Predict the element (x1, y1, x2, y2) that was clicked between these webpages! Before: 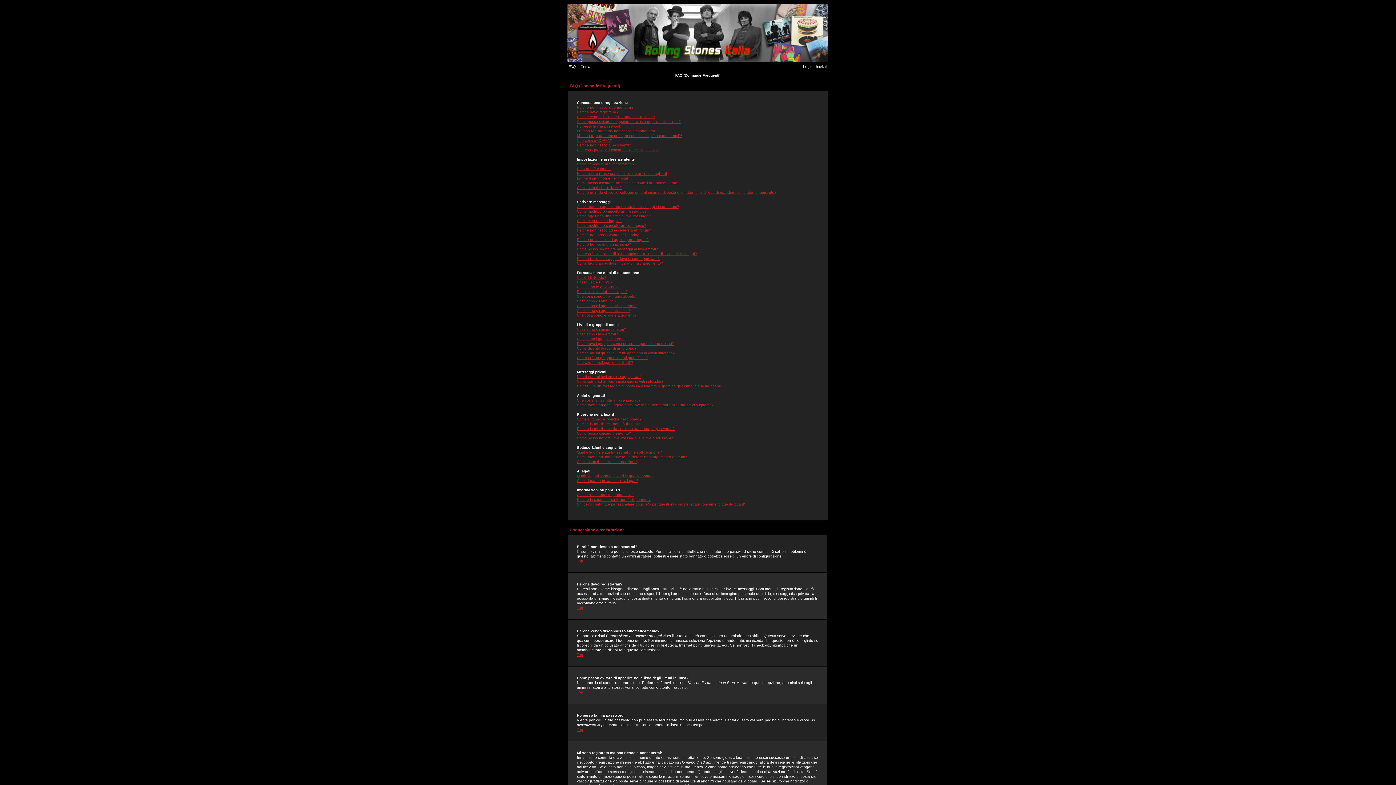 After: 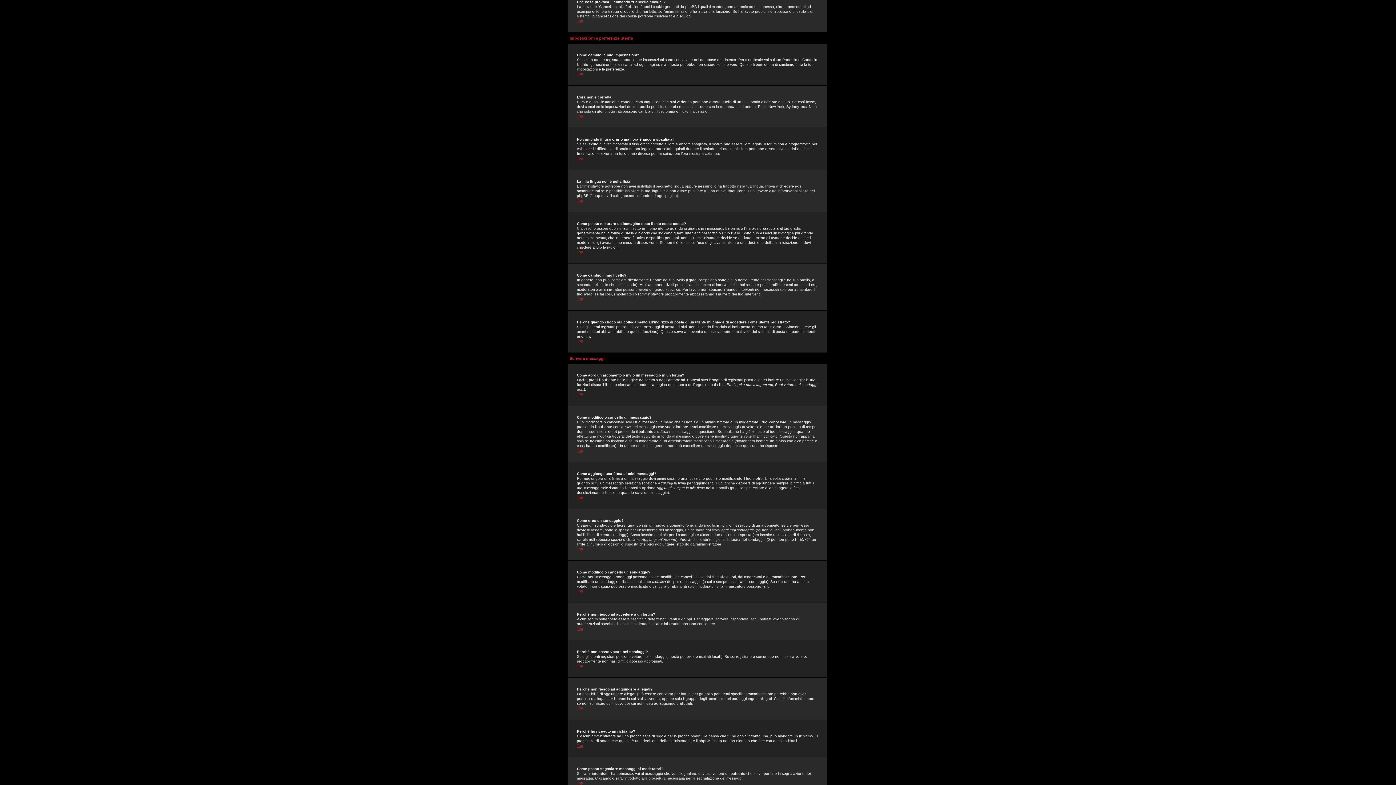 Action: label: Che cosa provoca il comando “Cancella cookie”? bbox: (577, 148, 658, 152)